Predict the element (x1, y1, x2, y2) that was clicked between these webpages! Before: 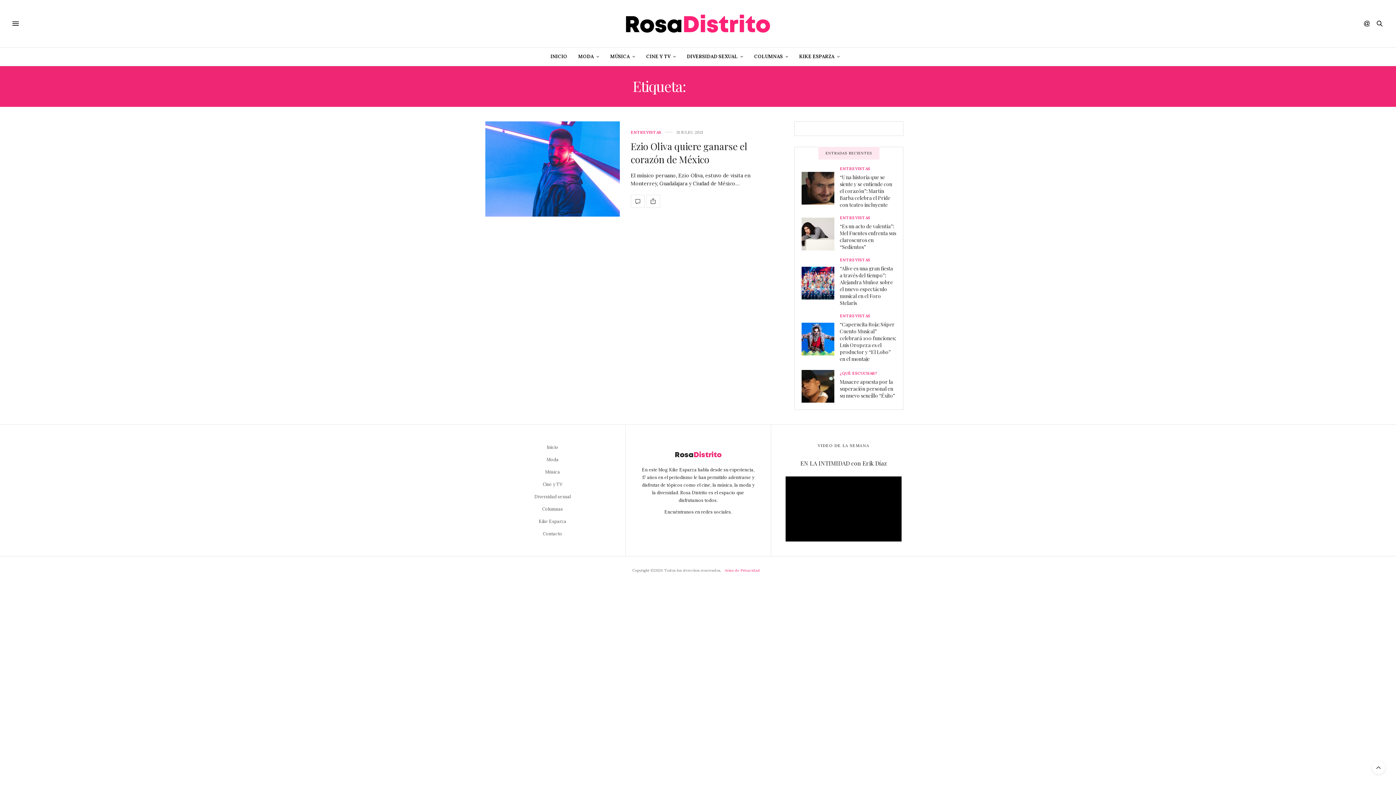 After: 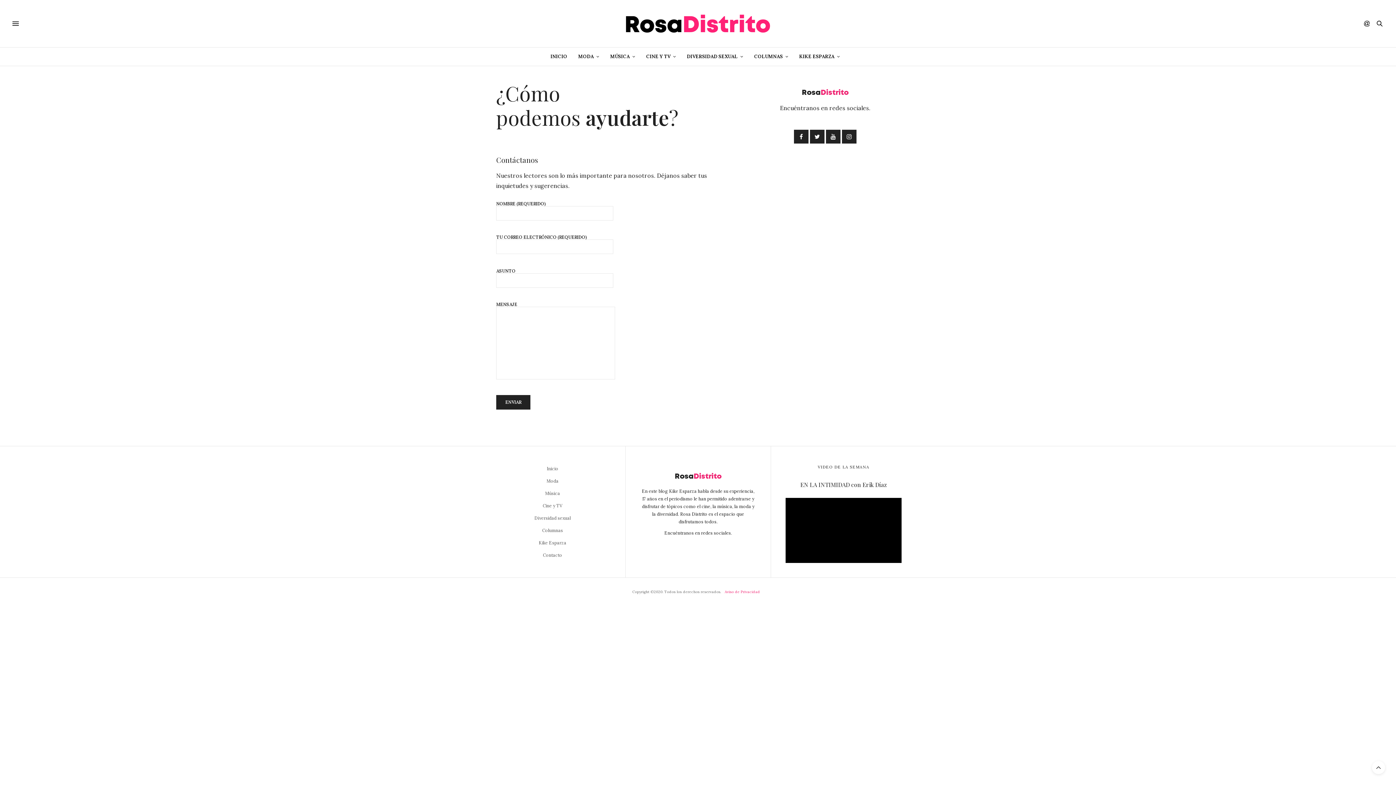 Action: bbox: (543, 531, 562, 536) label: Contacto